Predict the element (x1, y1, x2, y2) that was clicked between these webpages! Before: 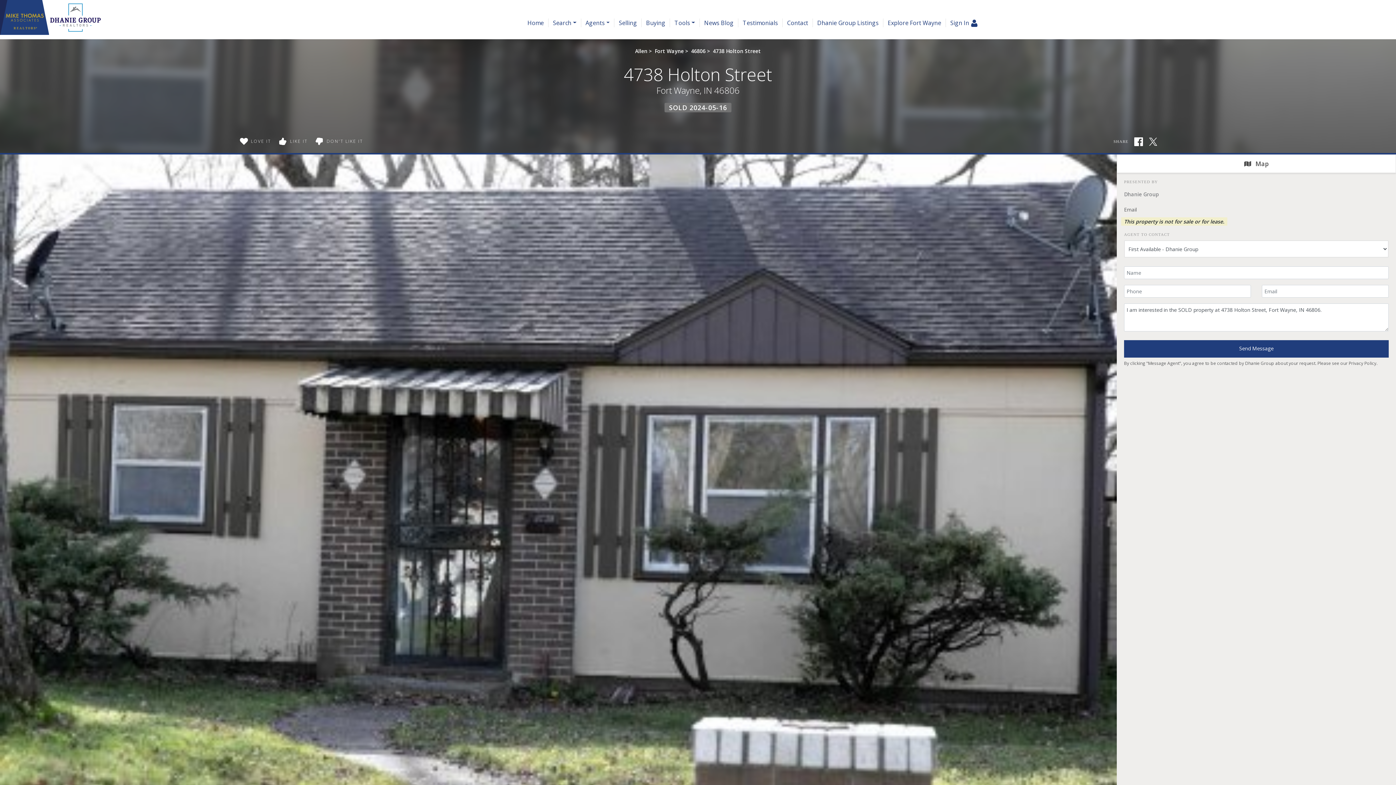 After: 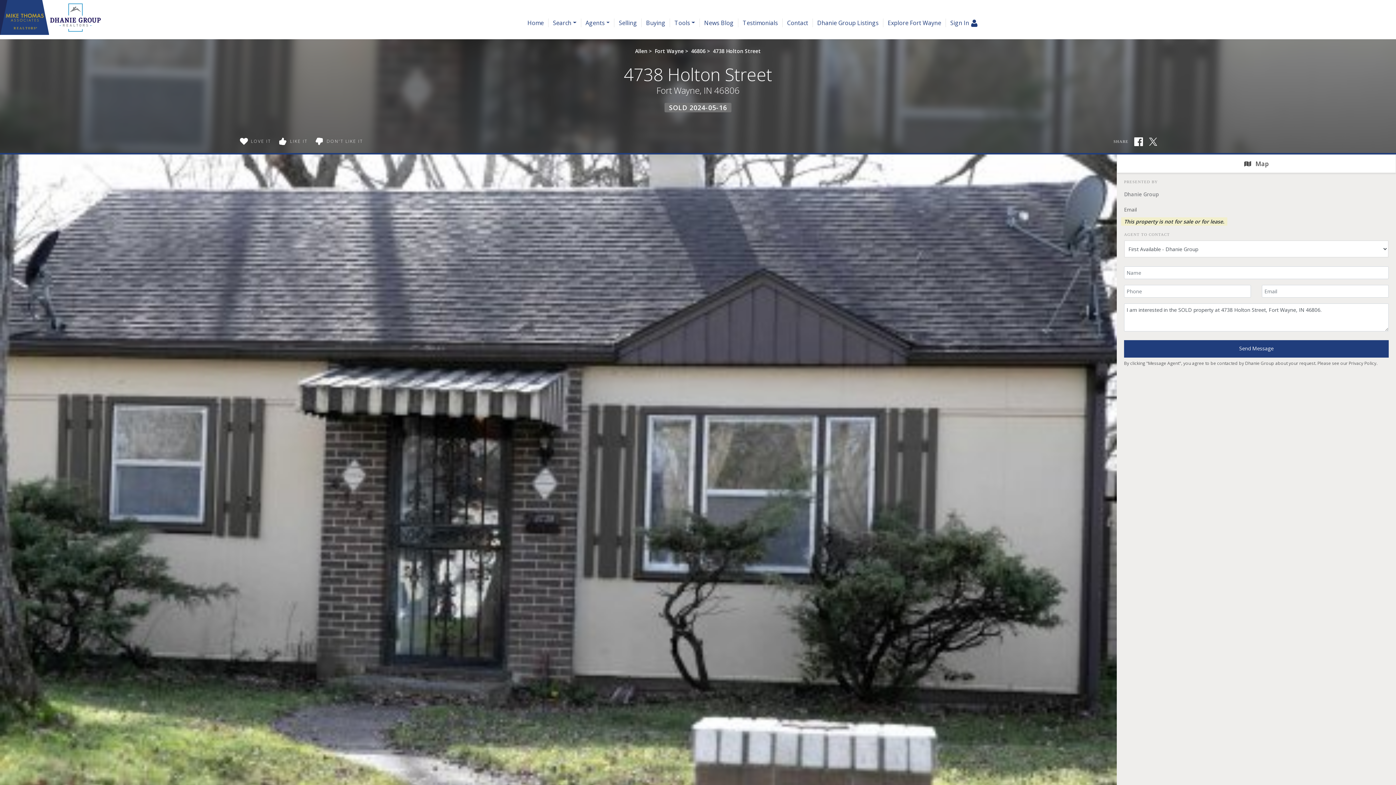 Action: bbox: (1149, 136, 1157, 146)